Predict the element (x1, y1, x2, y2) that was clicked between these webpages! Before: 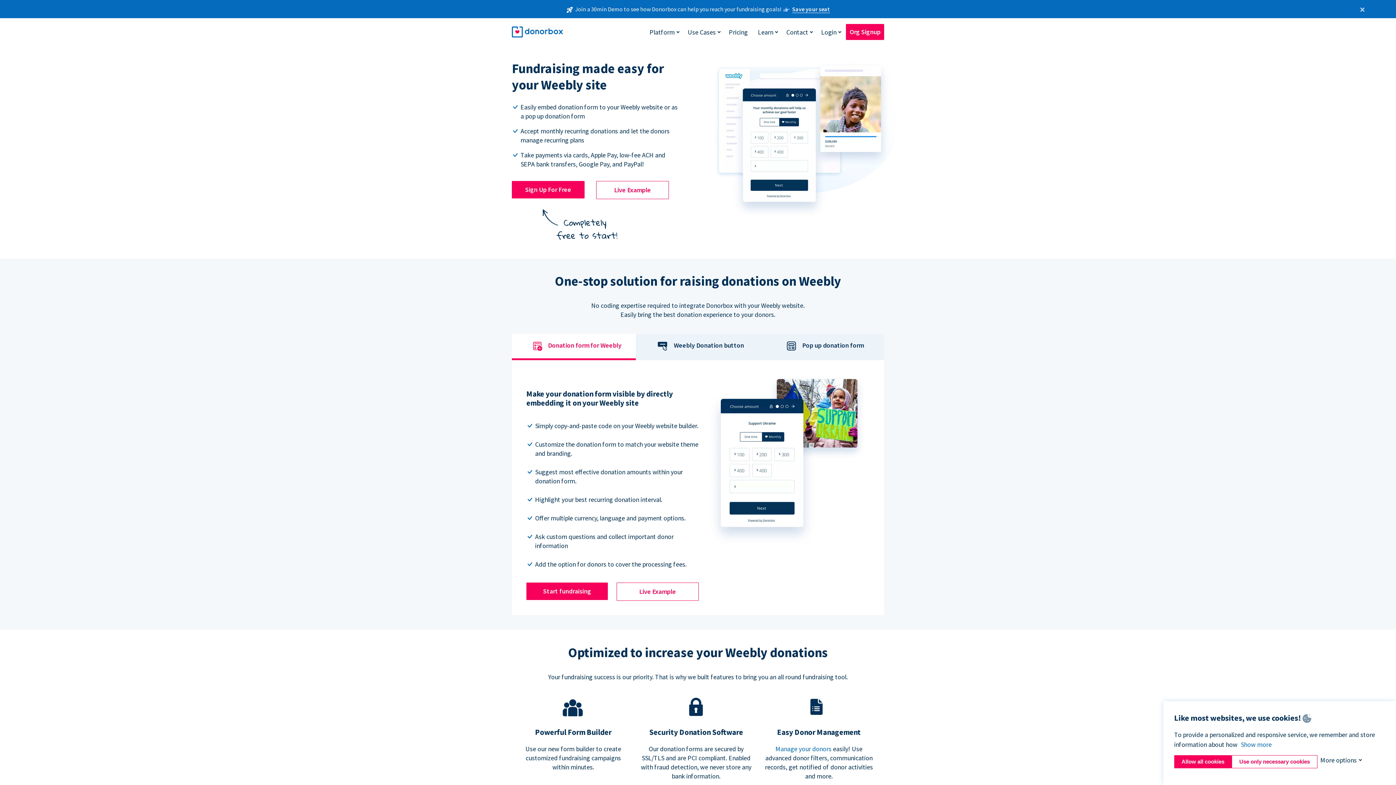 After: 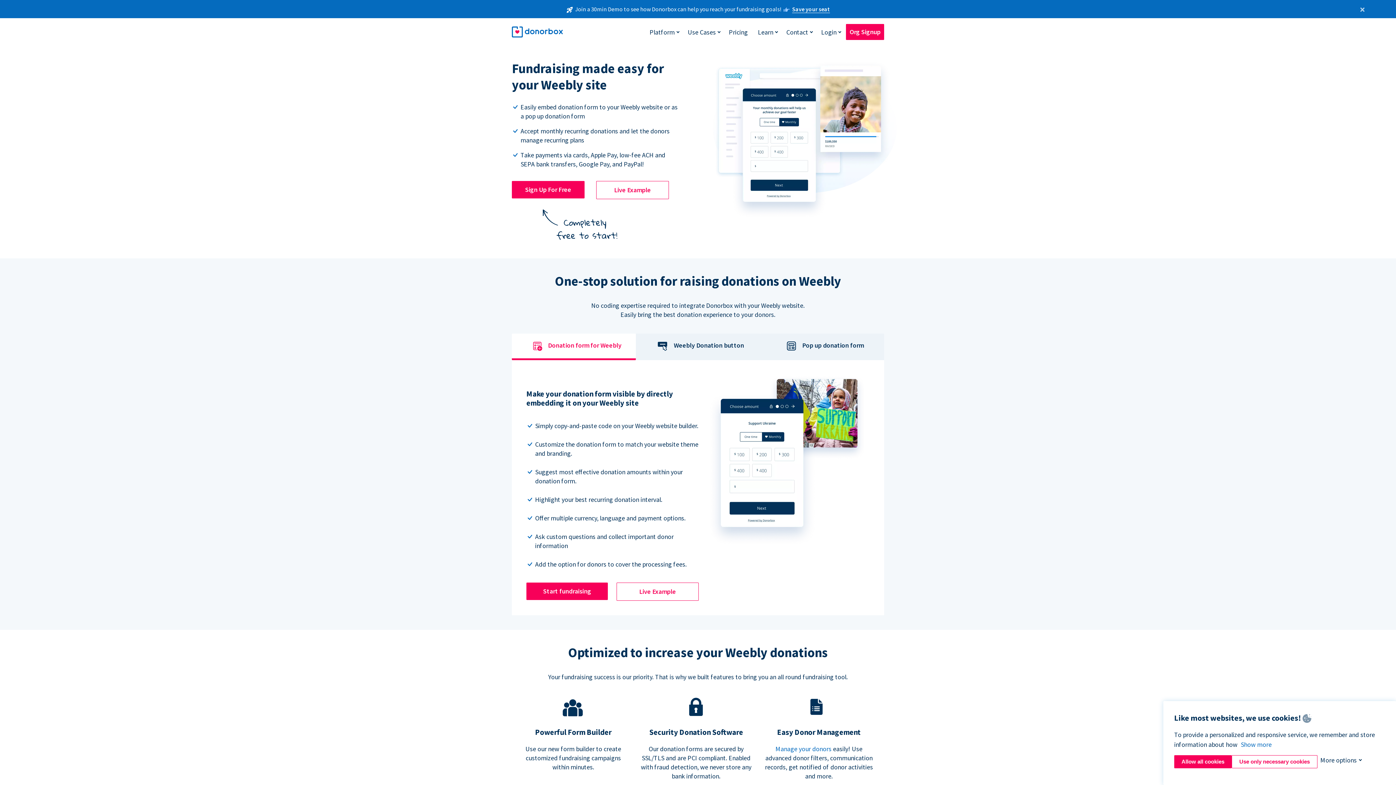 Action: label: Live Example bbox: (616, 582, 698, 601)